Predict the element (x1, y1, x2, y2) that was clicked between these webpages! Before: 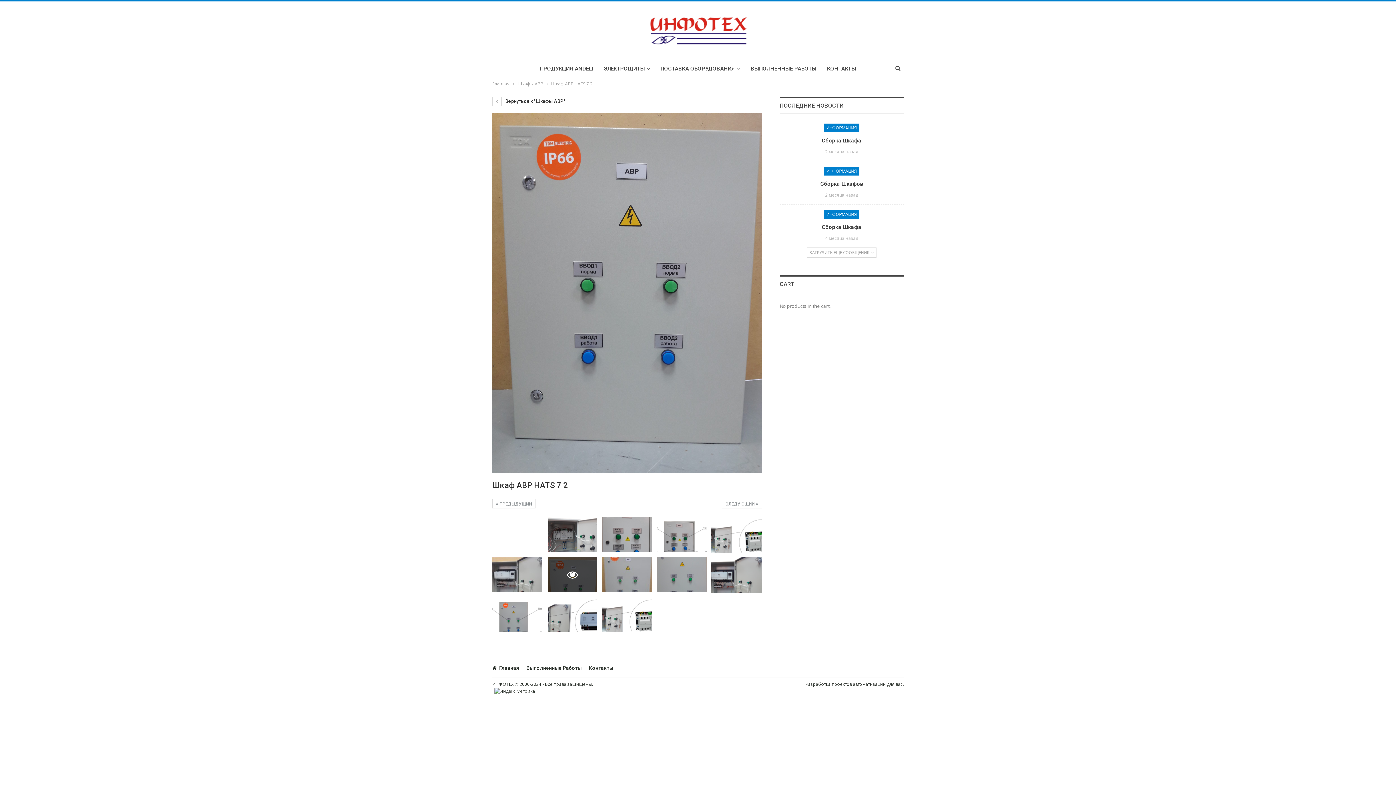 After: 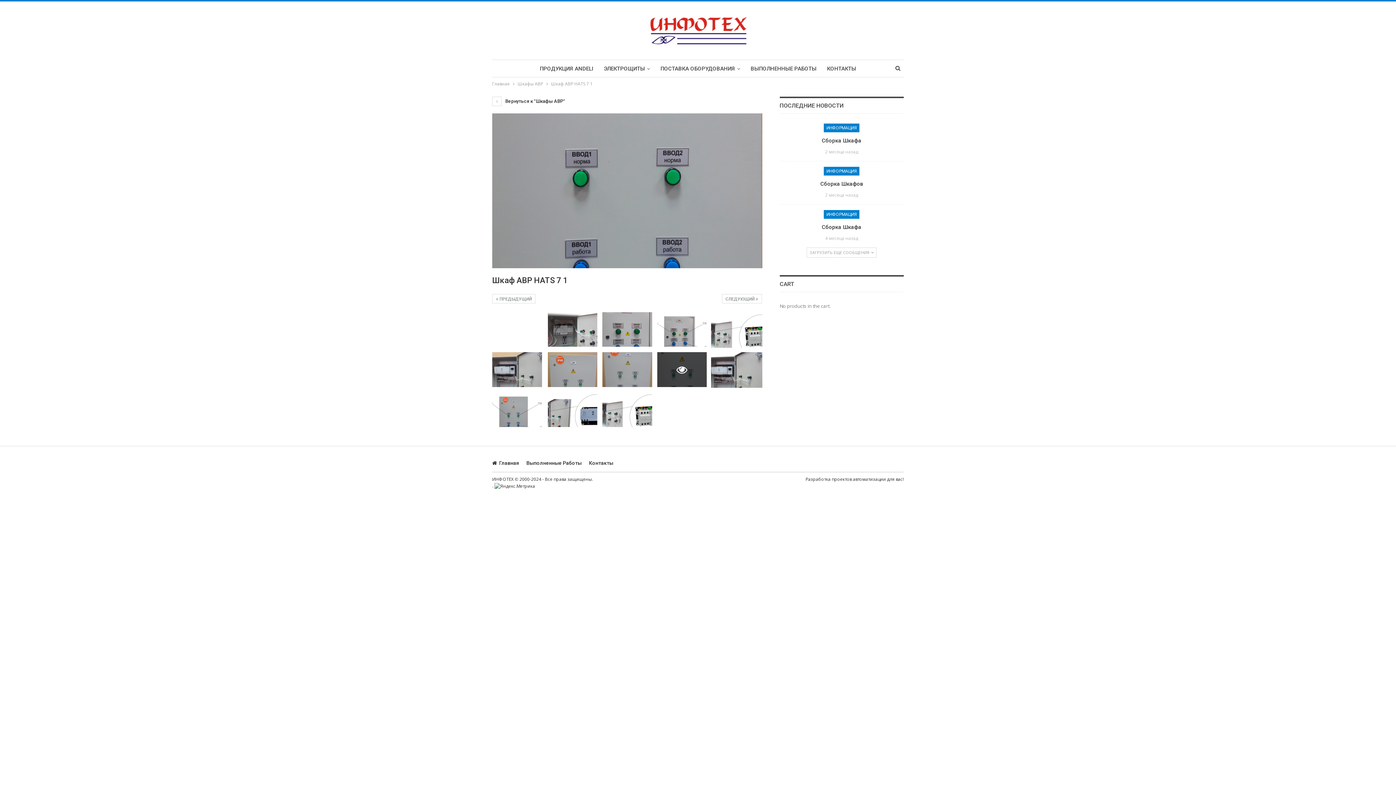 Action: bbox: (657, 557, 706, 592)